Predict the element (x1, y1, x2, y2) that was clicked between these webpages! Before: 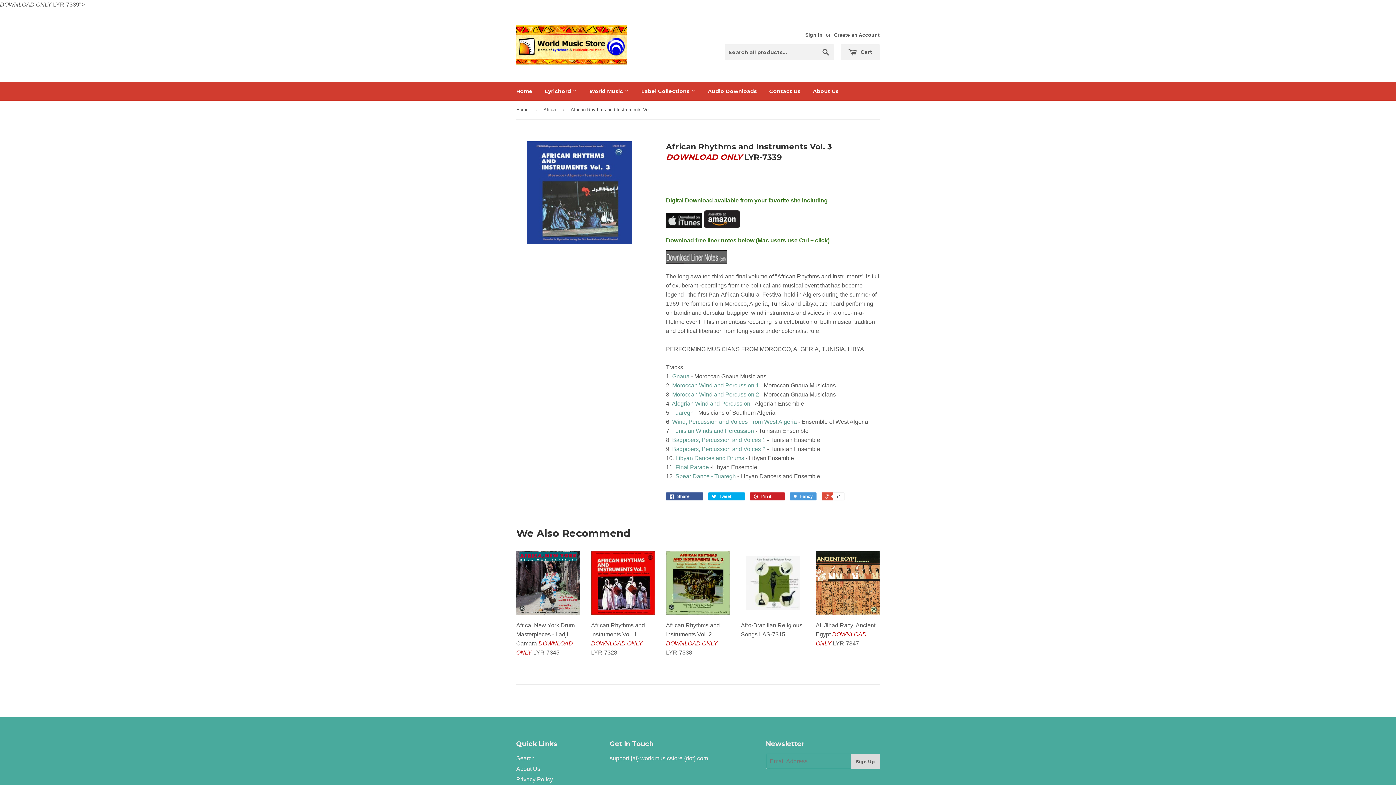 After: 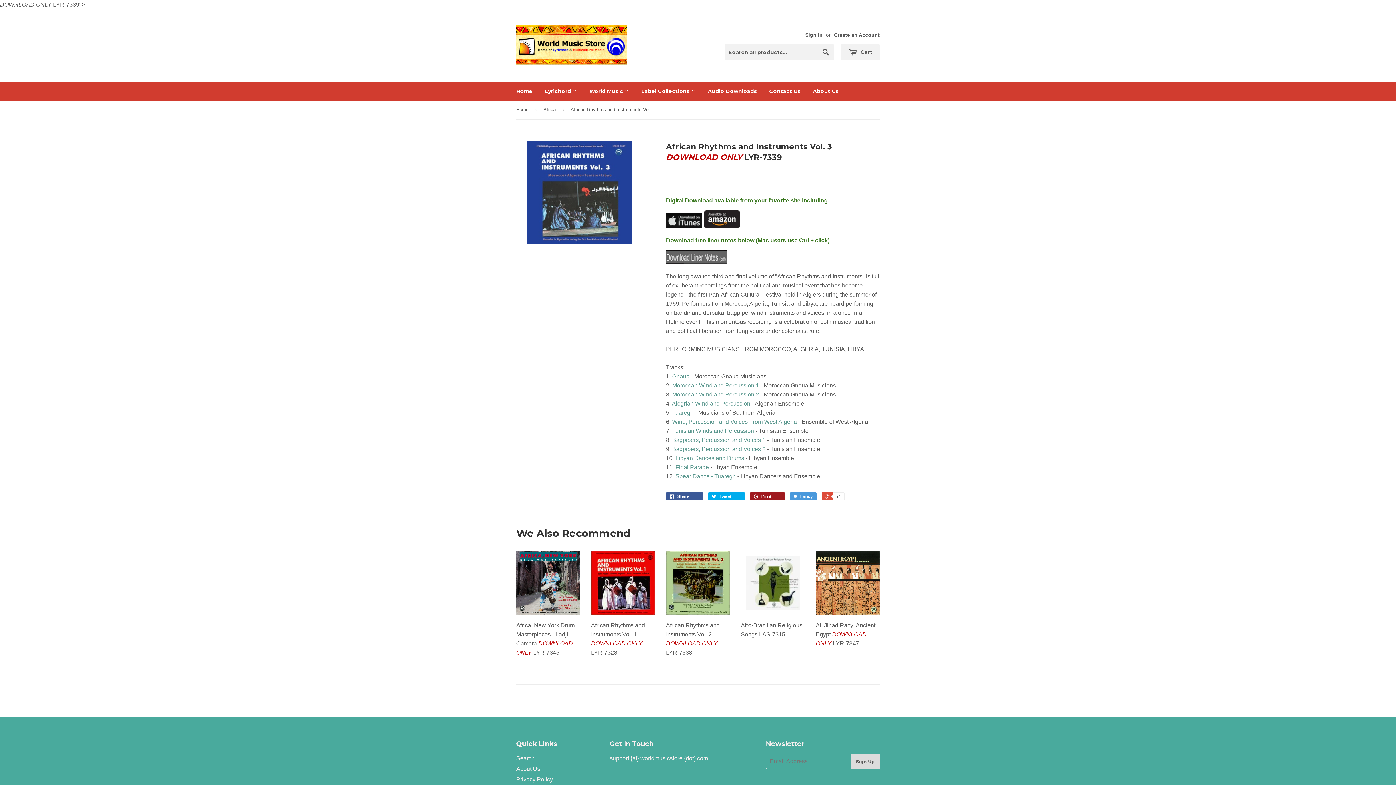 Action: bbox: (750, 492, 785, 500) label:  Pin it 0